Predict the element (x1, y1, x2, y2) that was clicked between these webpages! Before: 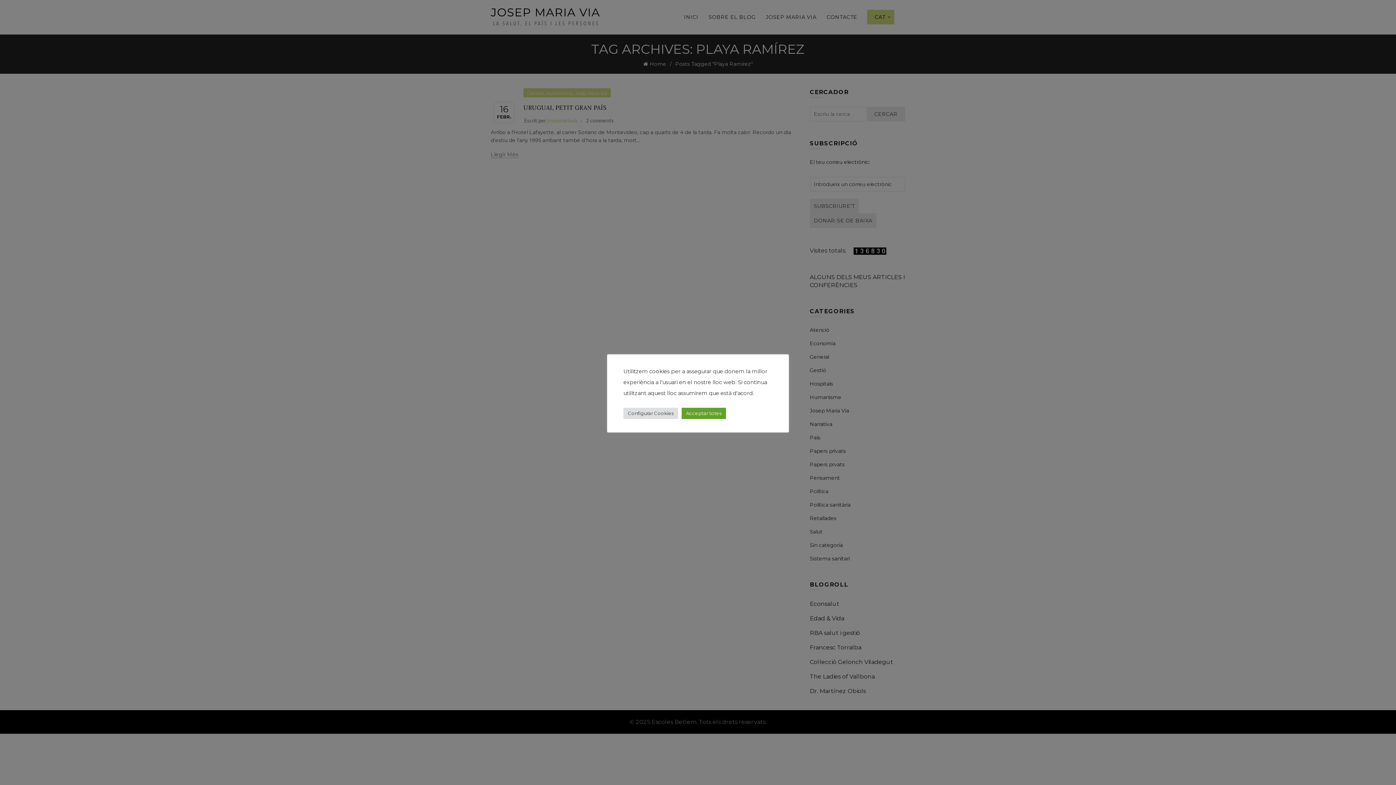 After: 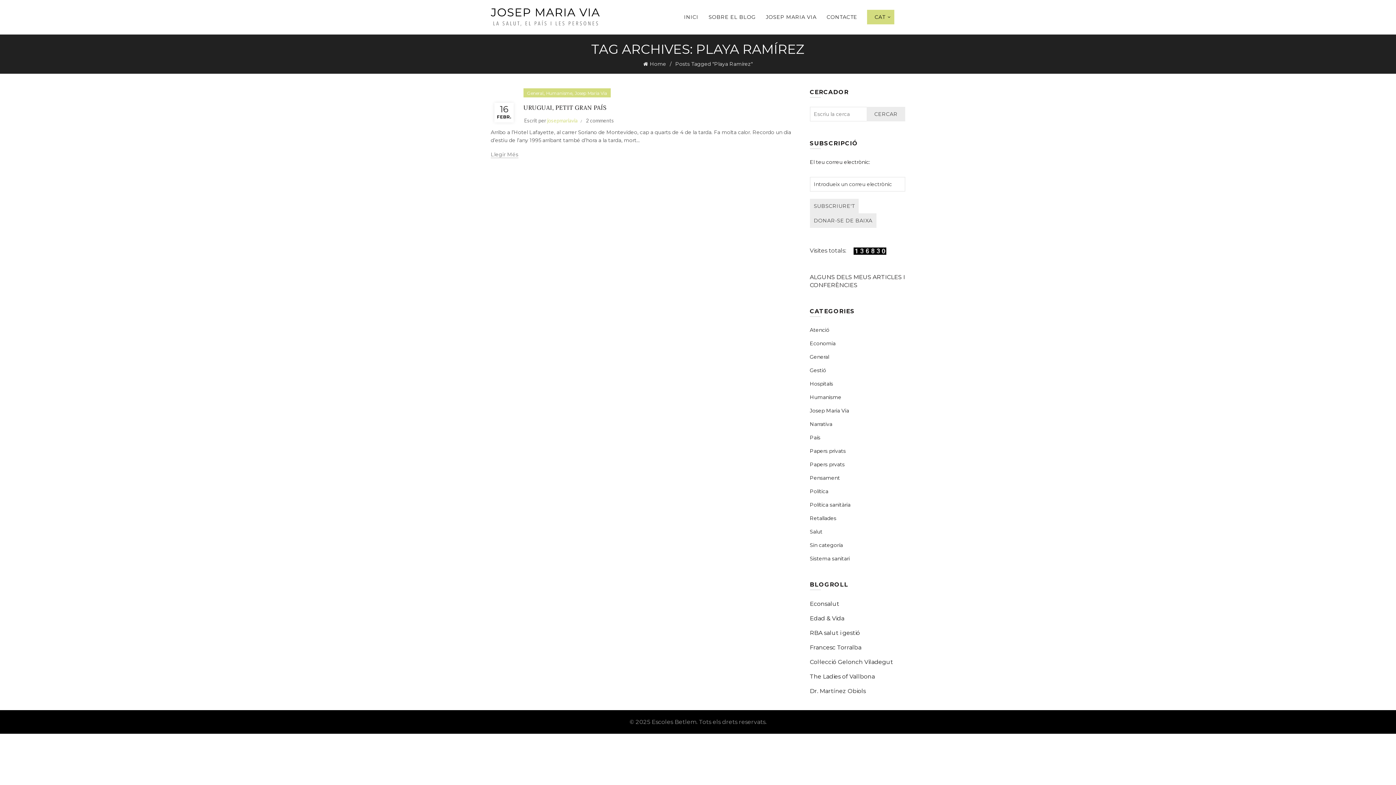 Action: label: Acceptar totes bbox: (681, 407, 726, 419)